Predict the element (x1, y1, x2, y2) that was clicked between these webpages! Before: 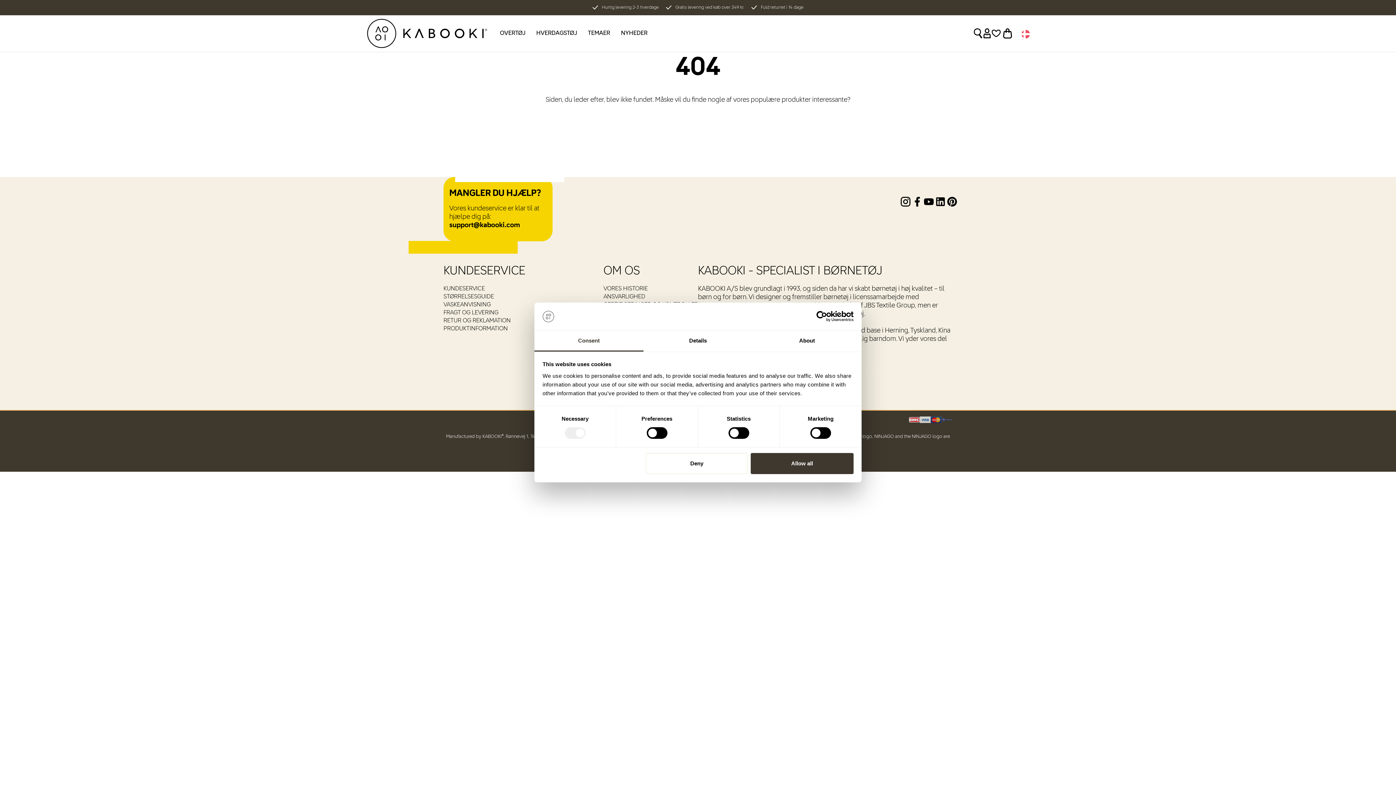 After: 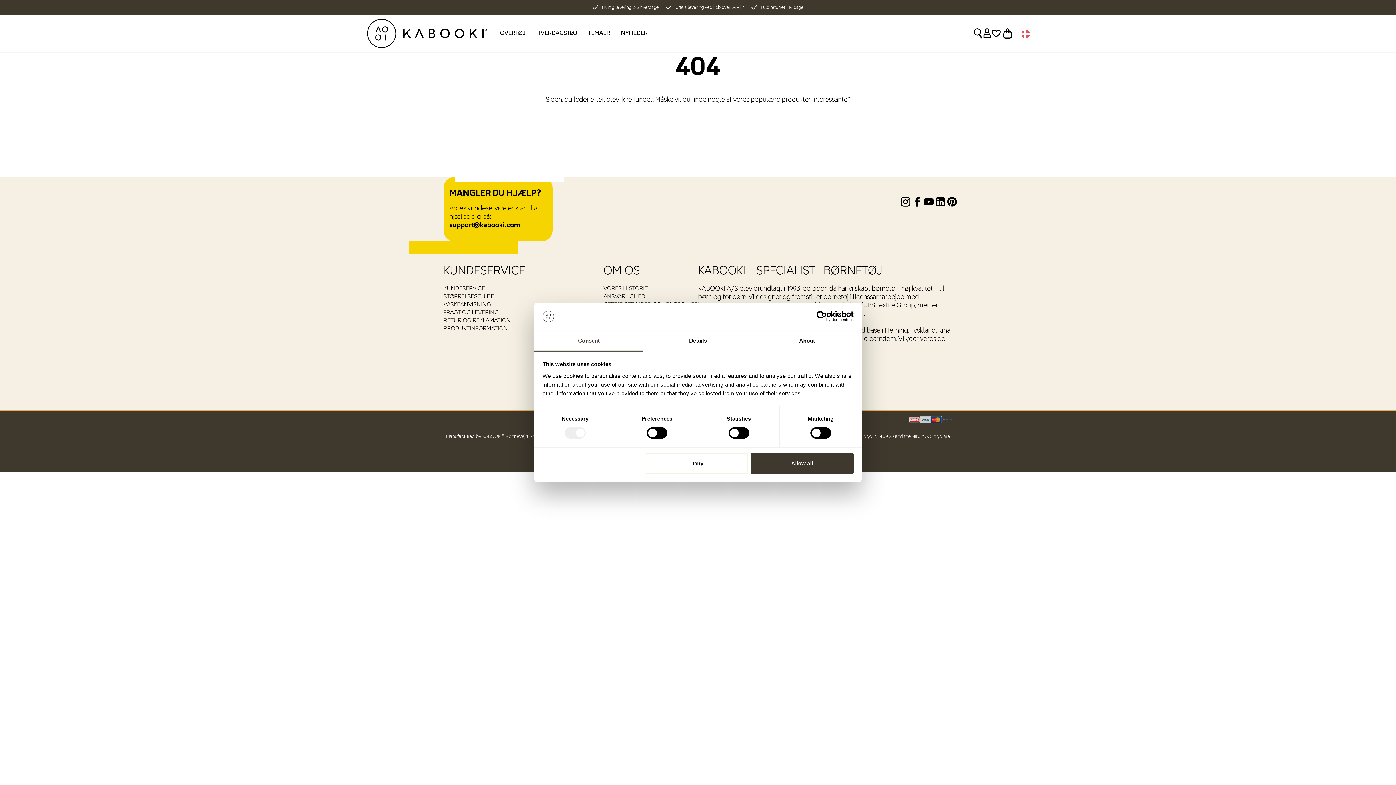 Action: label: support@kabooki.com bbox: (449, 222, 520, 228)